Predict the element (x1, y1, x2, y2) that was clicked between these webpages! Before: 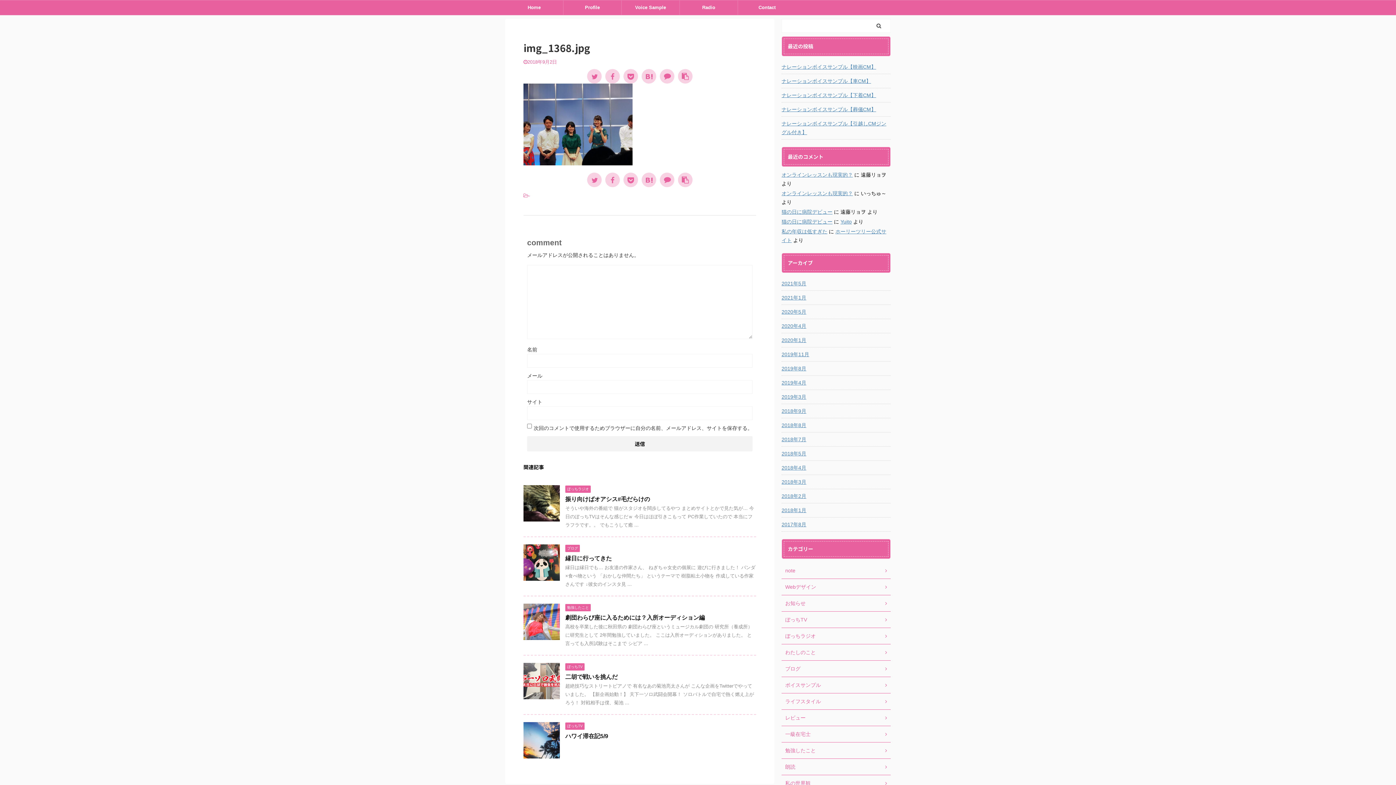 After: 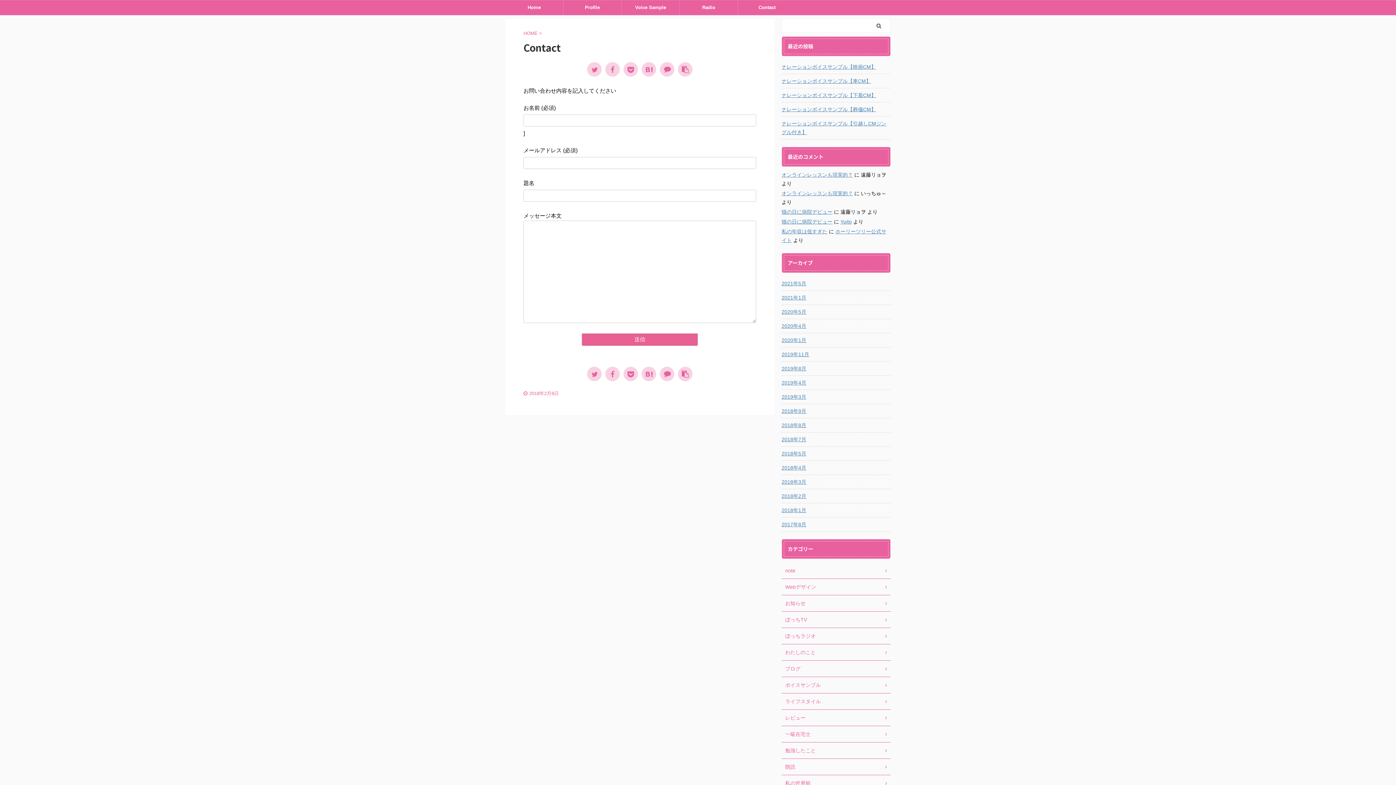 Action: label: Contact bbox: (738, 0, 796, 14)